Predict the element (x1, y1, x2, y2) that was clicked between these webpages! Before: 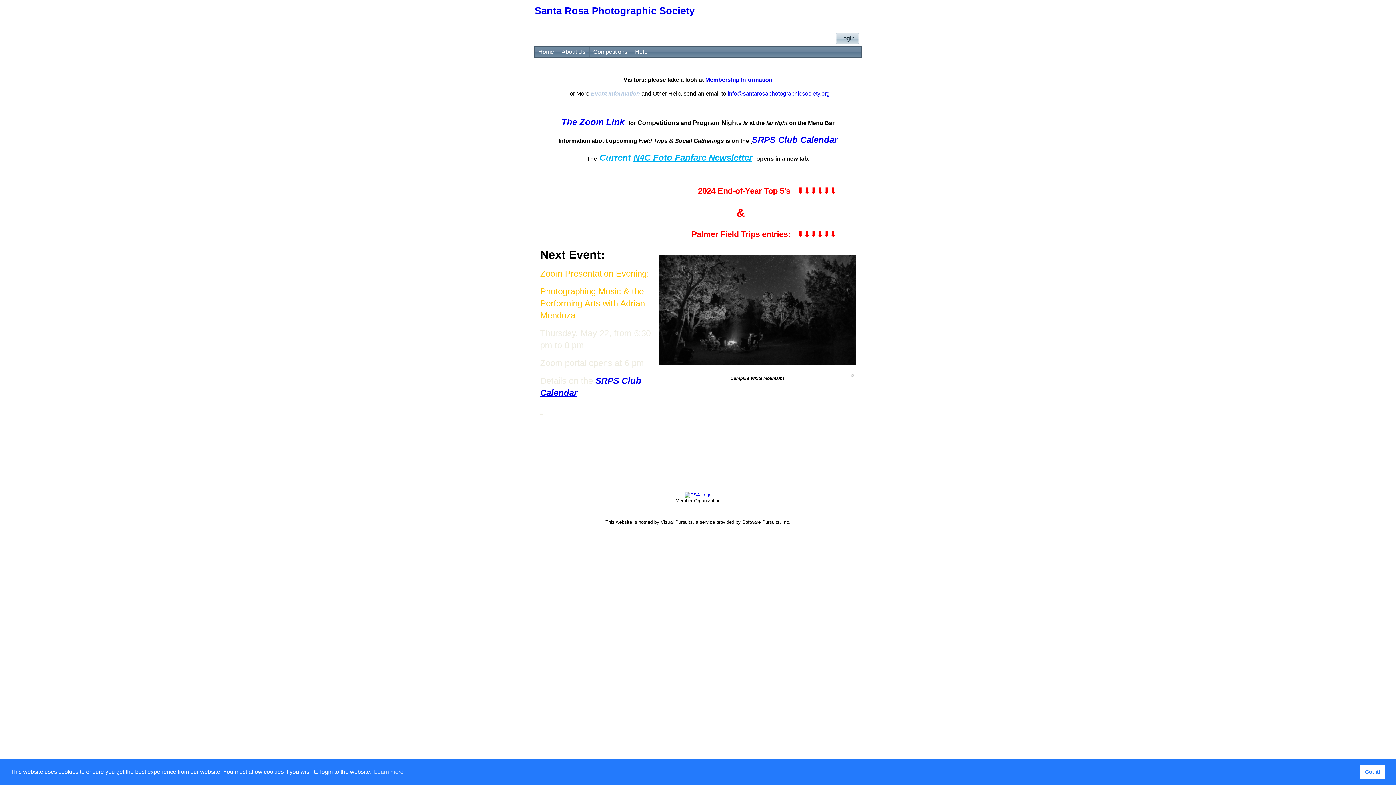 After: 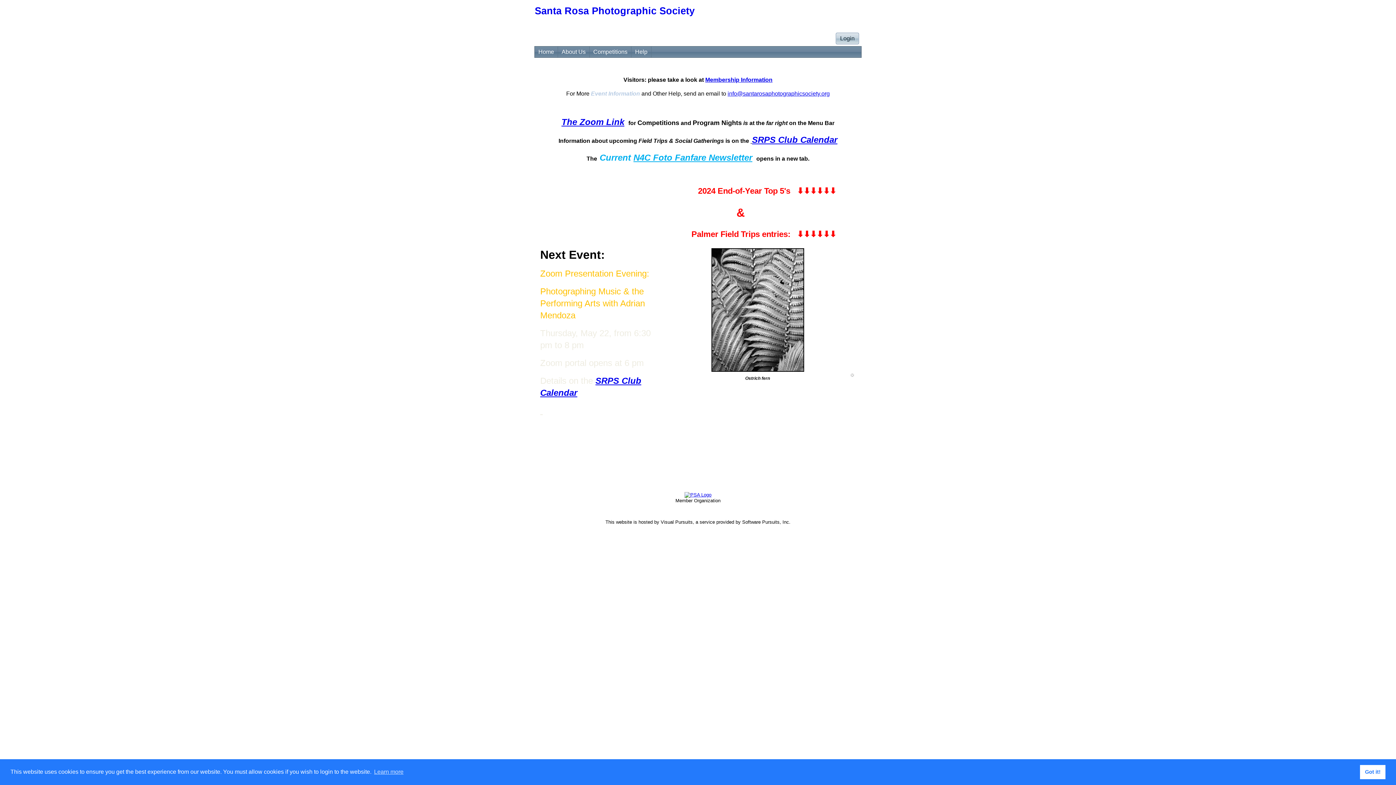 Action: bbox: (727, 90, 830, 96) label: info@santarosaphotographicsociety.org